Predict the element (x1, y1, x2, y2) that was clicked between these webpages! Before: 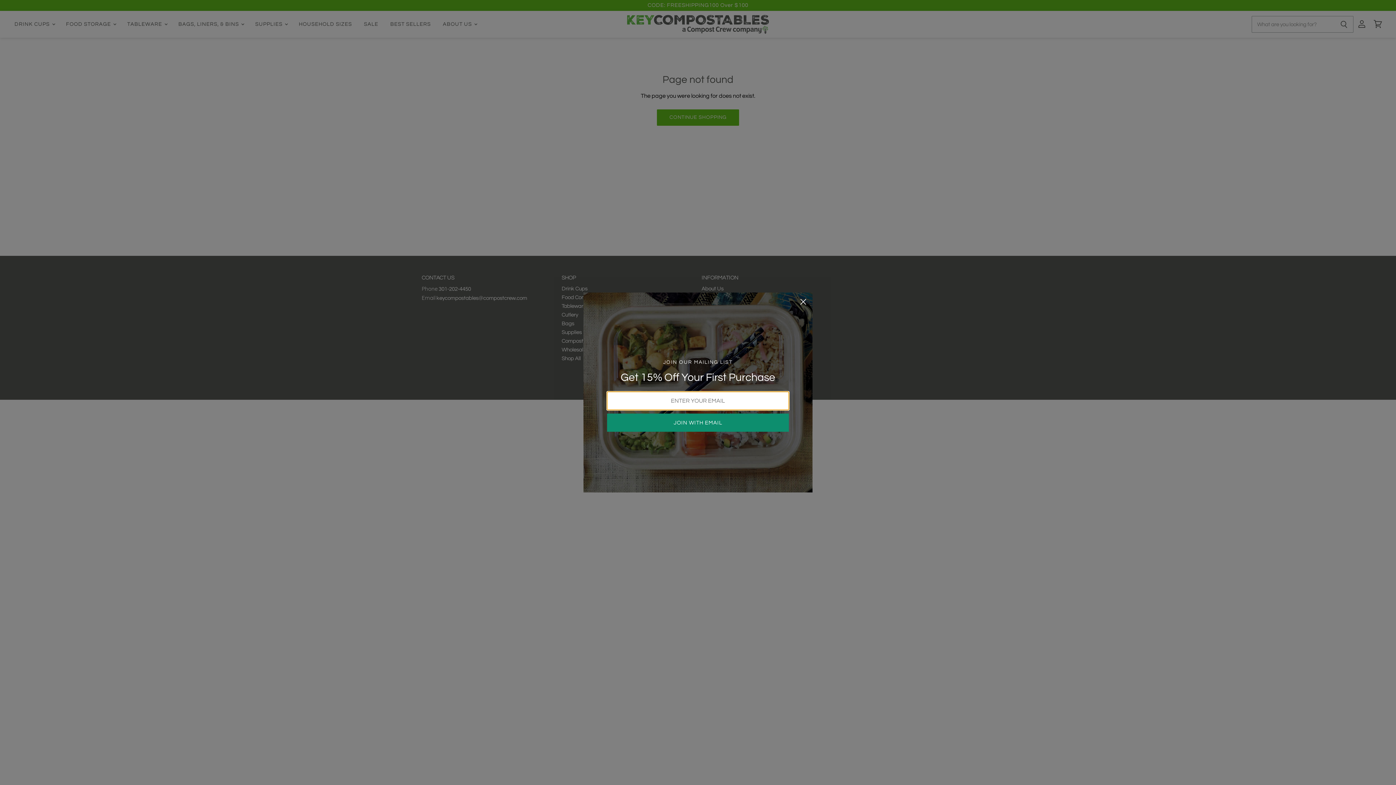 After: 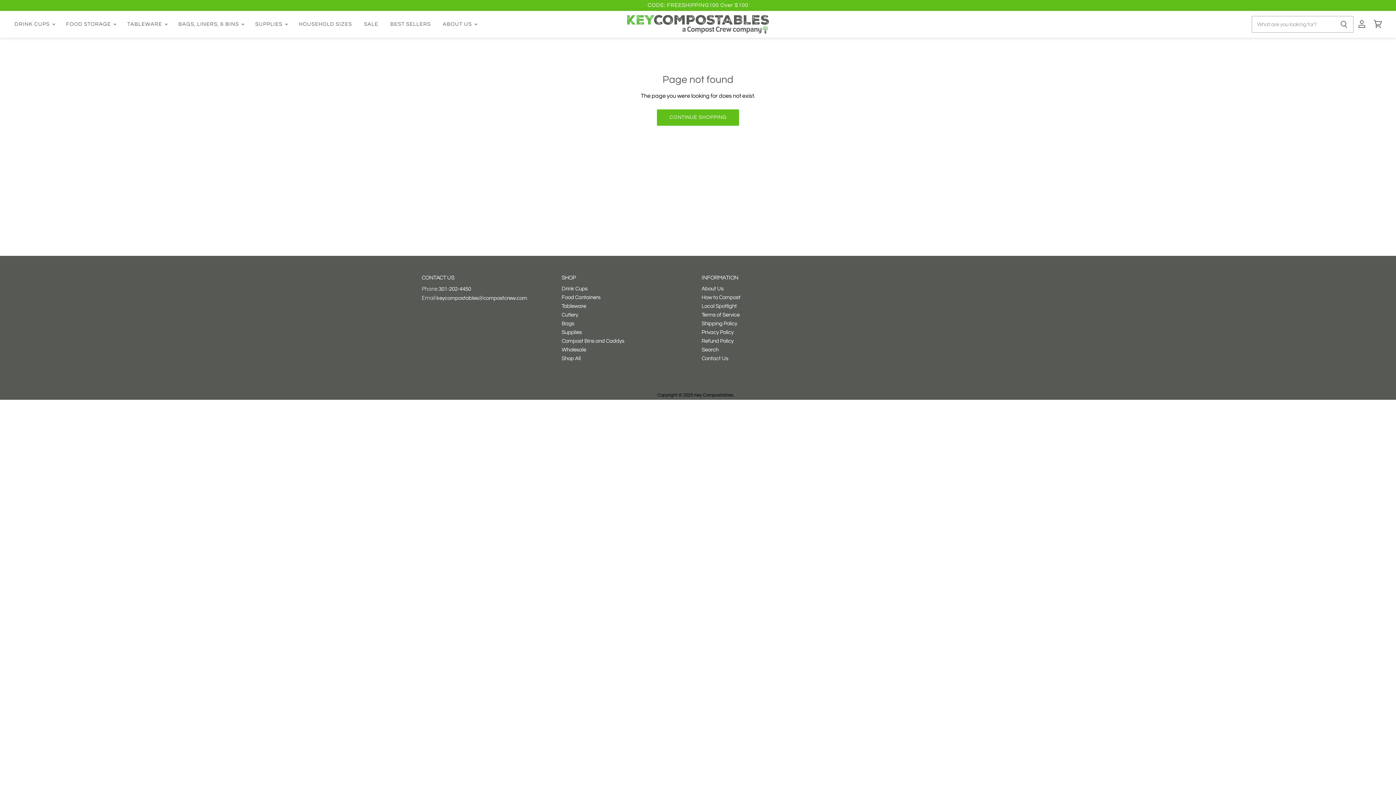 Action: bbox: (797, 295, 809, 308) label: Close dialog